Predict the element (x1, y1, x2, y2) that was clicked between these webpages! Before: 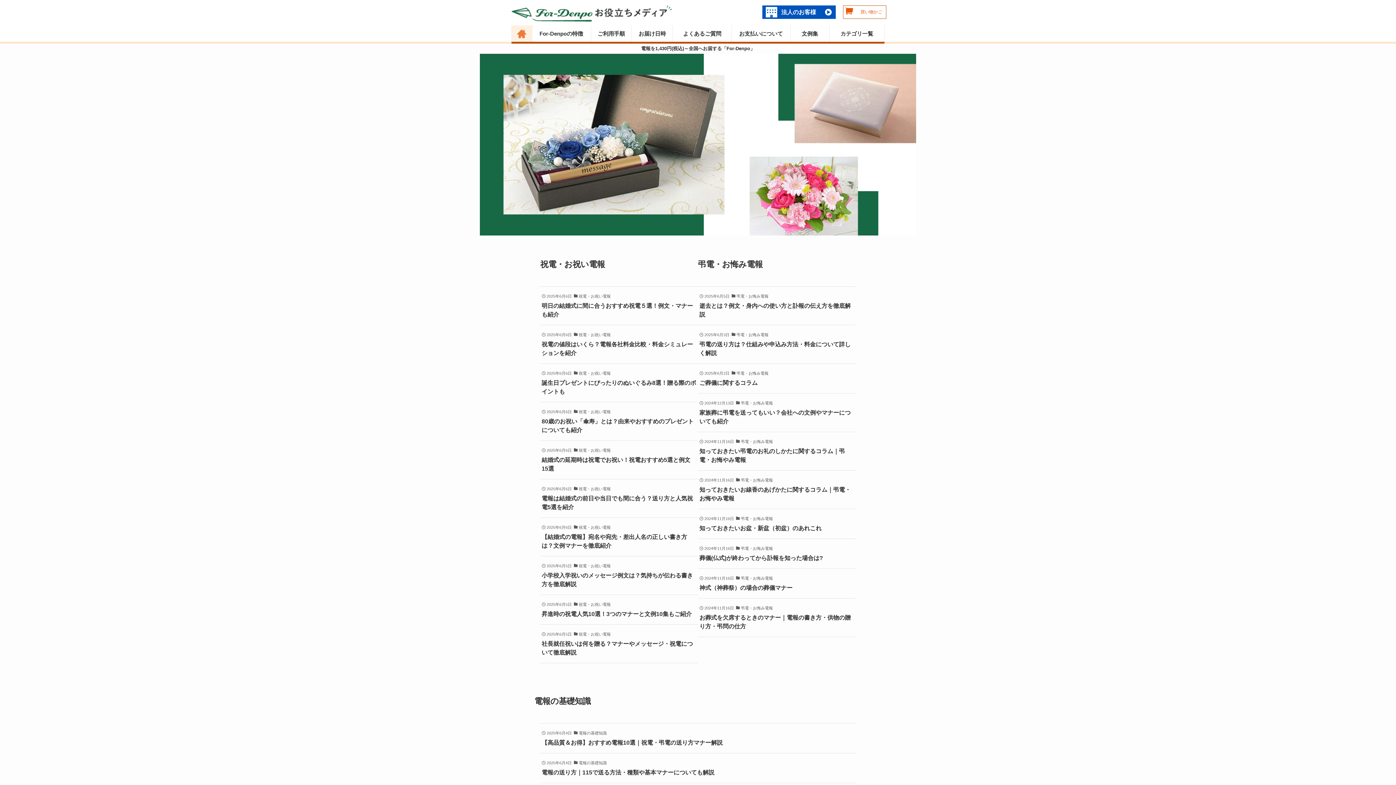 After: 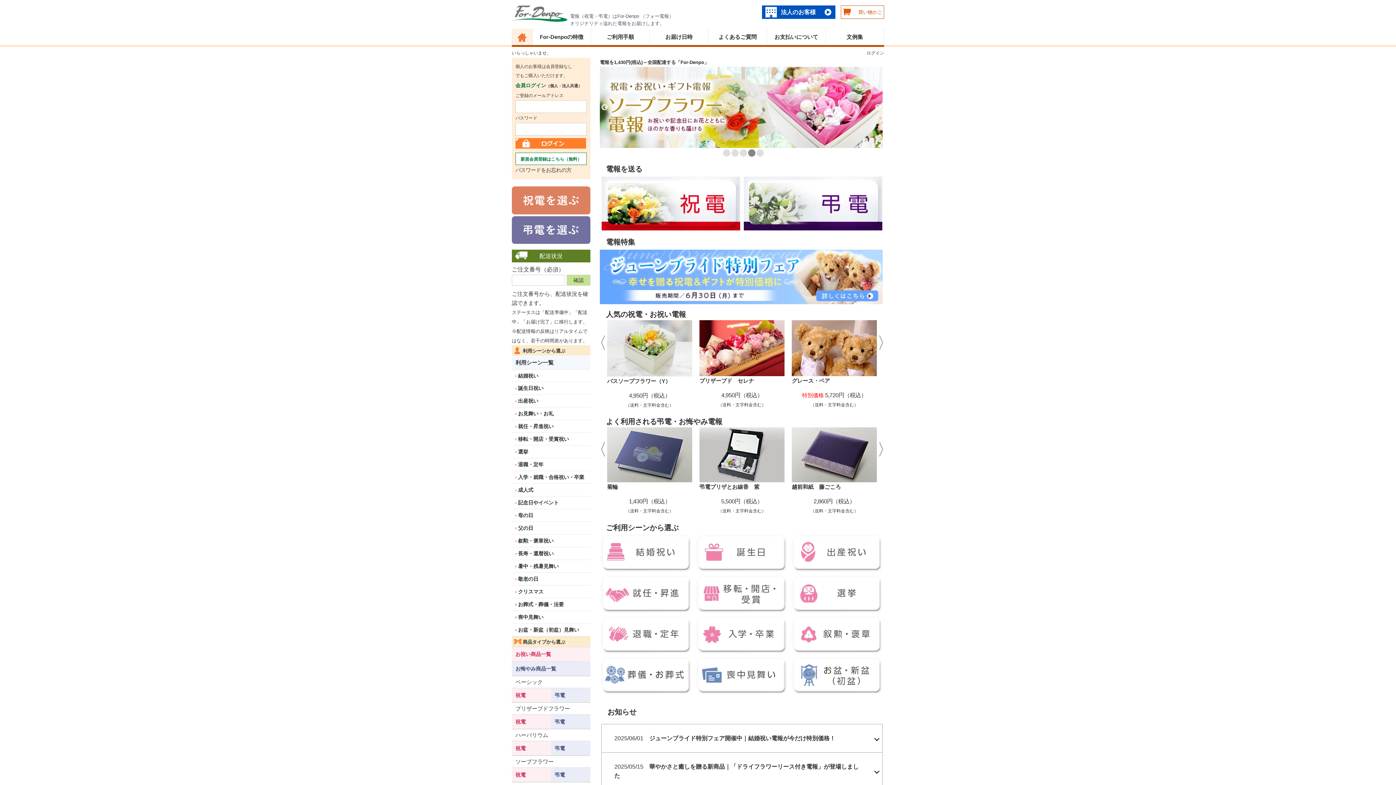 Action: bbox: (512, 25, 531, 41)